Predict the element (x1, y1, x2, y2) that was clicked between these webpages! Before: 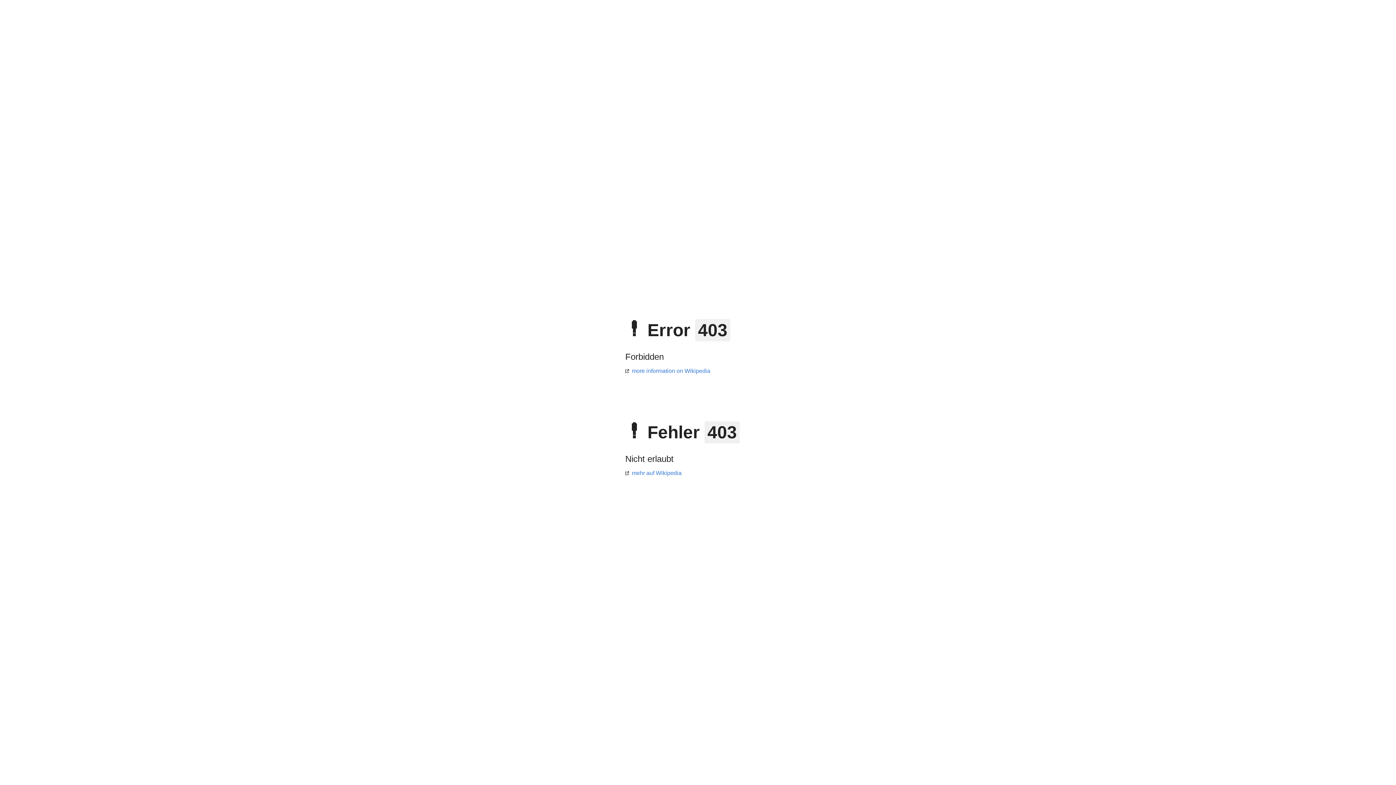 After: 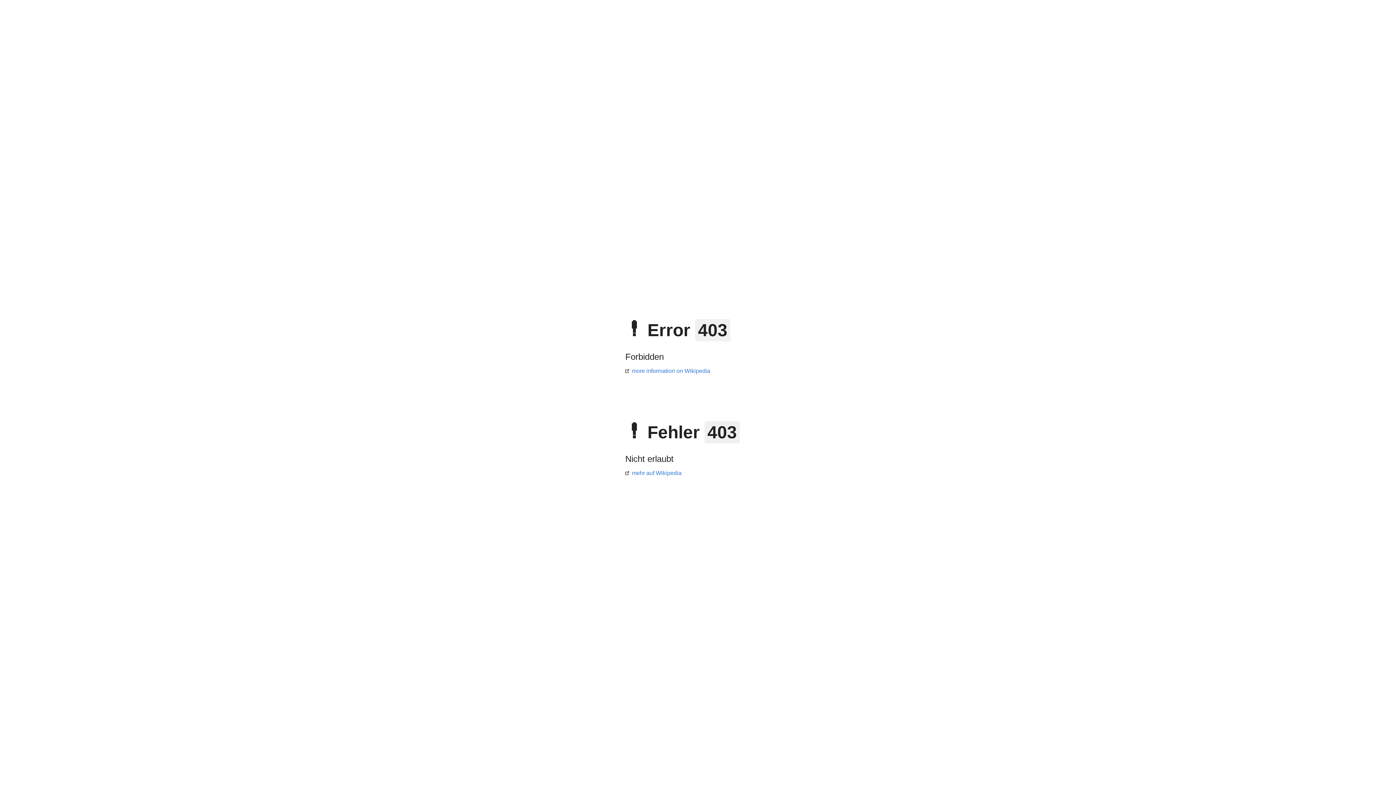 Action: label: more information on Wikipedia bbox: (625, 368, 710, 374)